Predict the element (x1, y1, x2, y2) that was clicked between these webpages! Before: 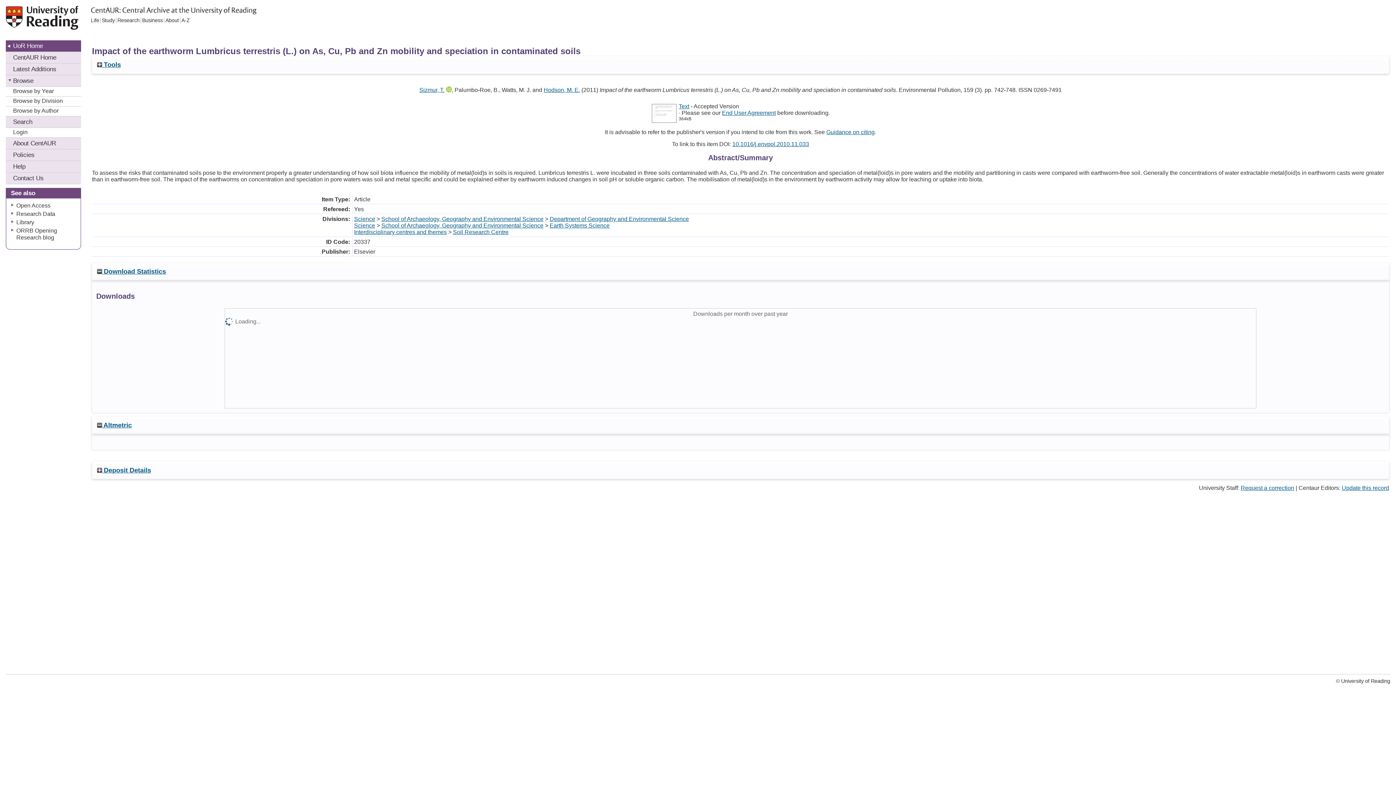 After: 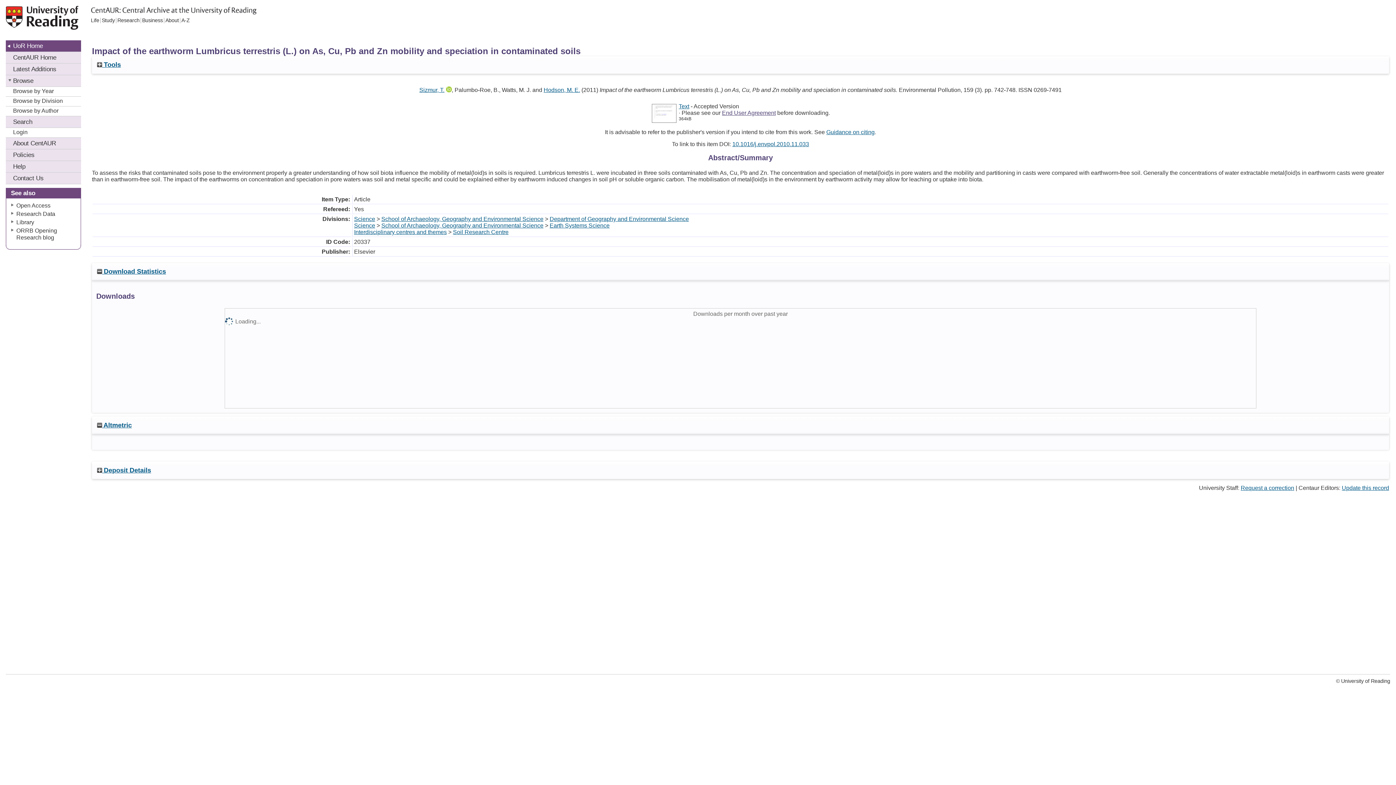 Action: bbox: (722, 109, 776, 115) label: End User Agreement